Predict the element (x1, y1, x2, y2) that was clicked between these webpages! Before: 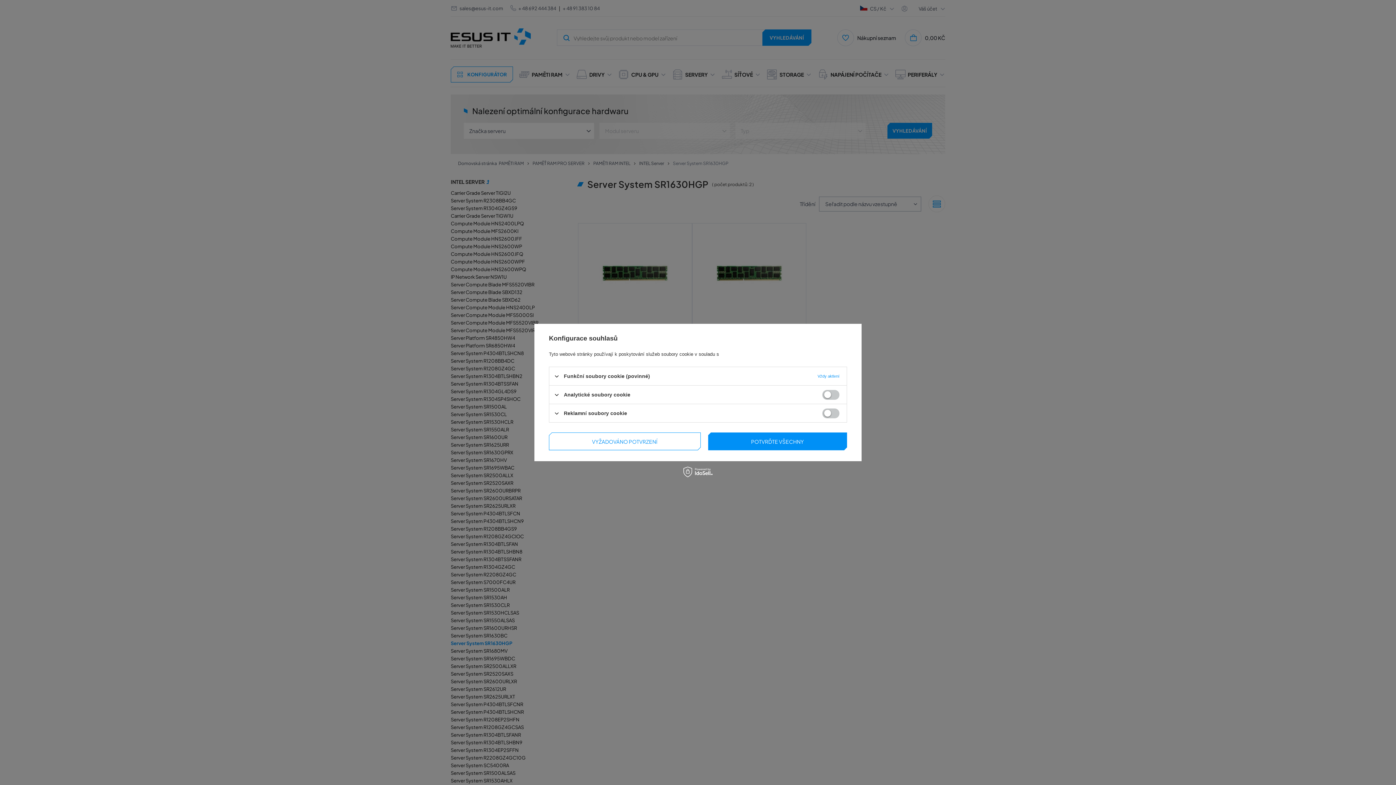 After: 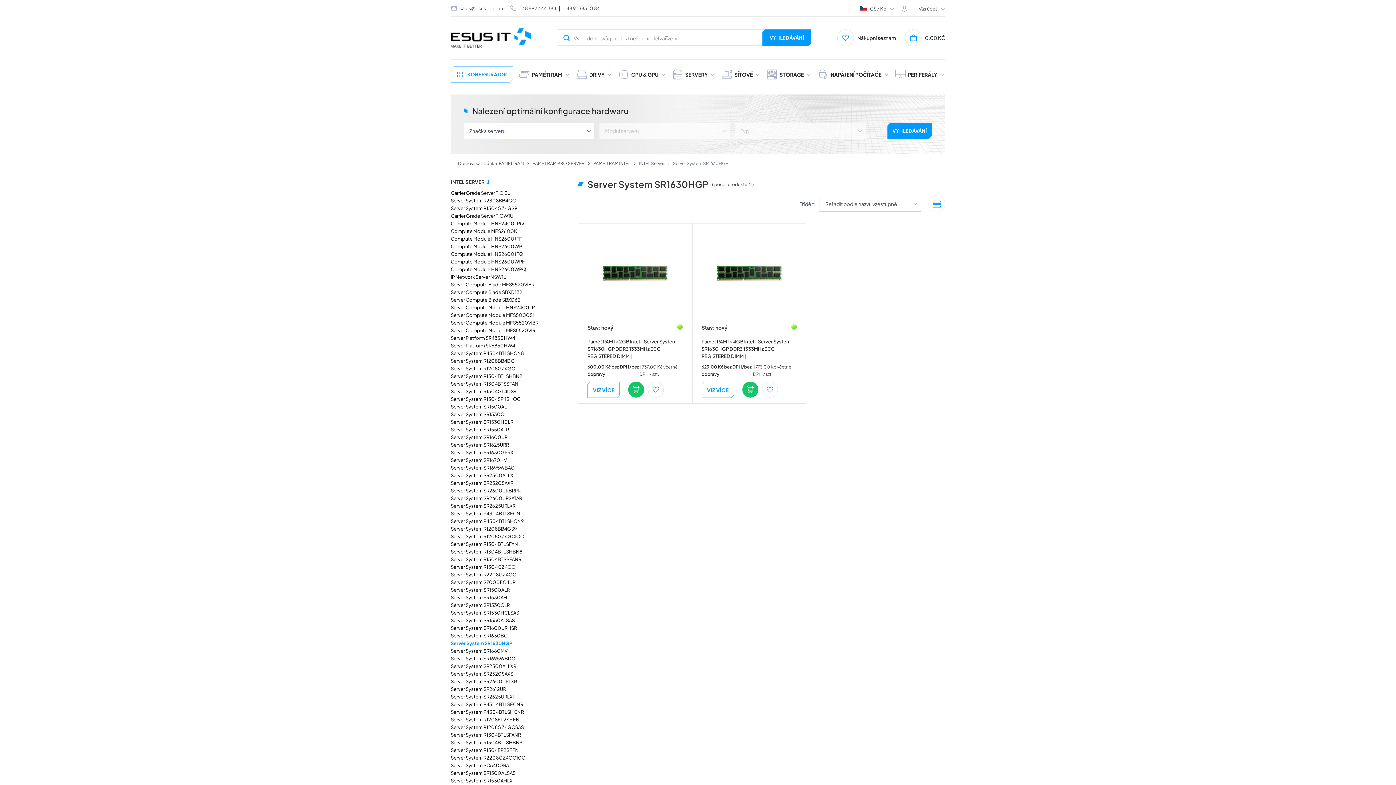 Action: bbox: (549, 432, 700, 450) label: VYŽADOVÁNO POTVRZENÍ